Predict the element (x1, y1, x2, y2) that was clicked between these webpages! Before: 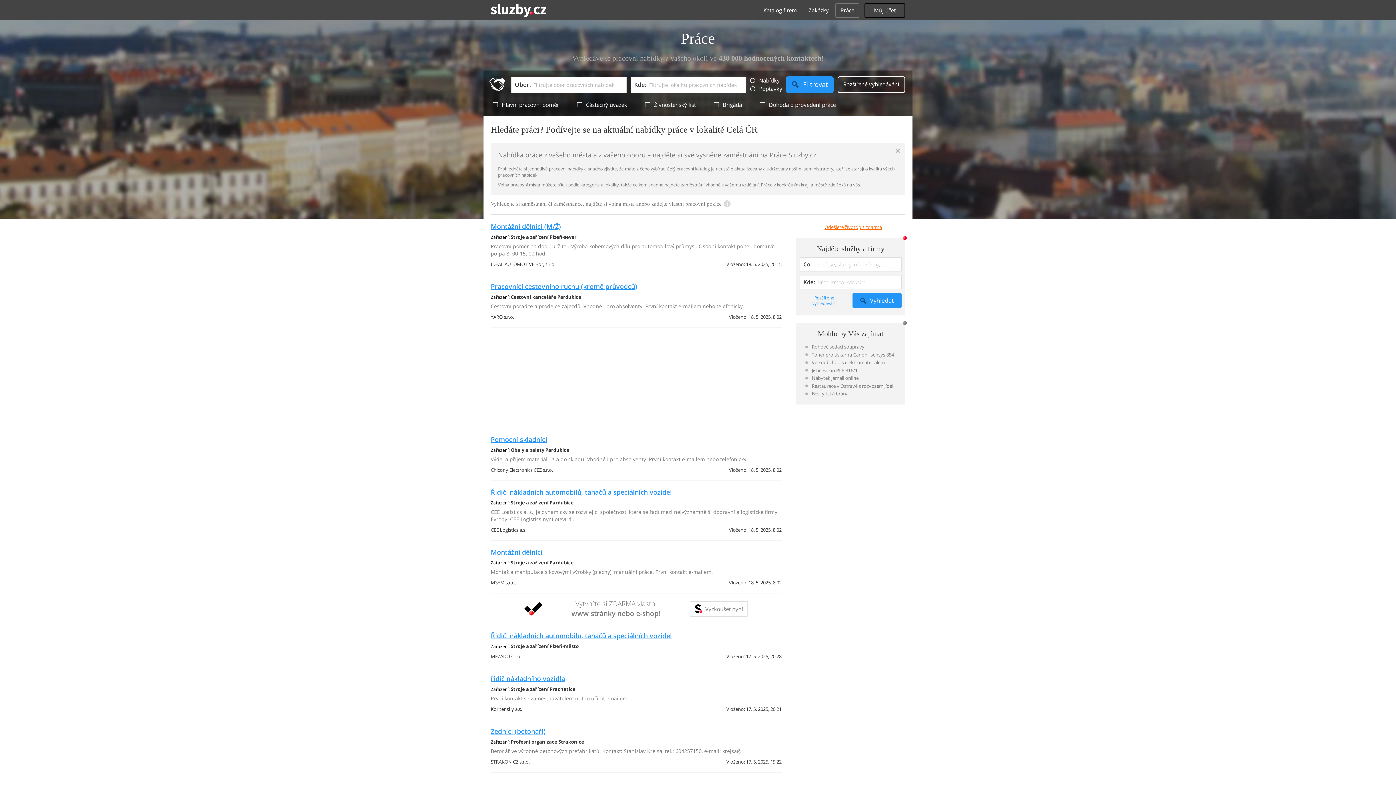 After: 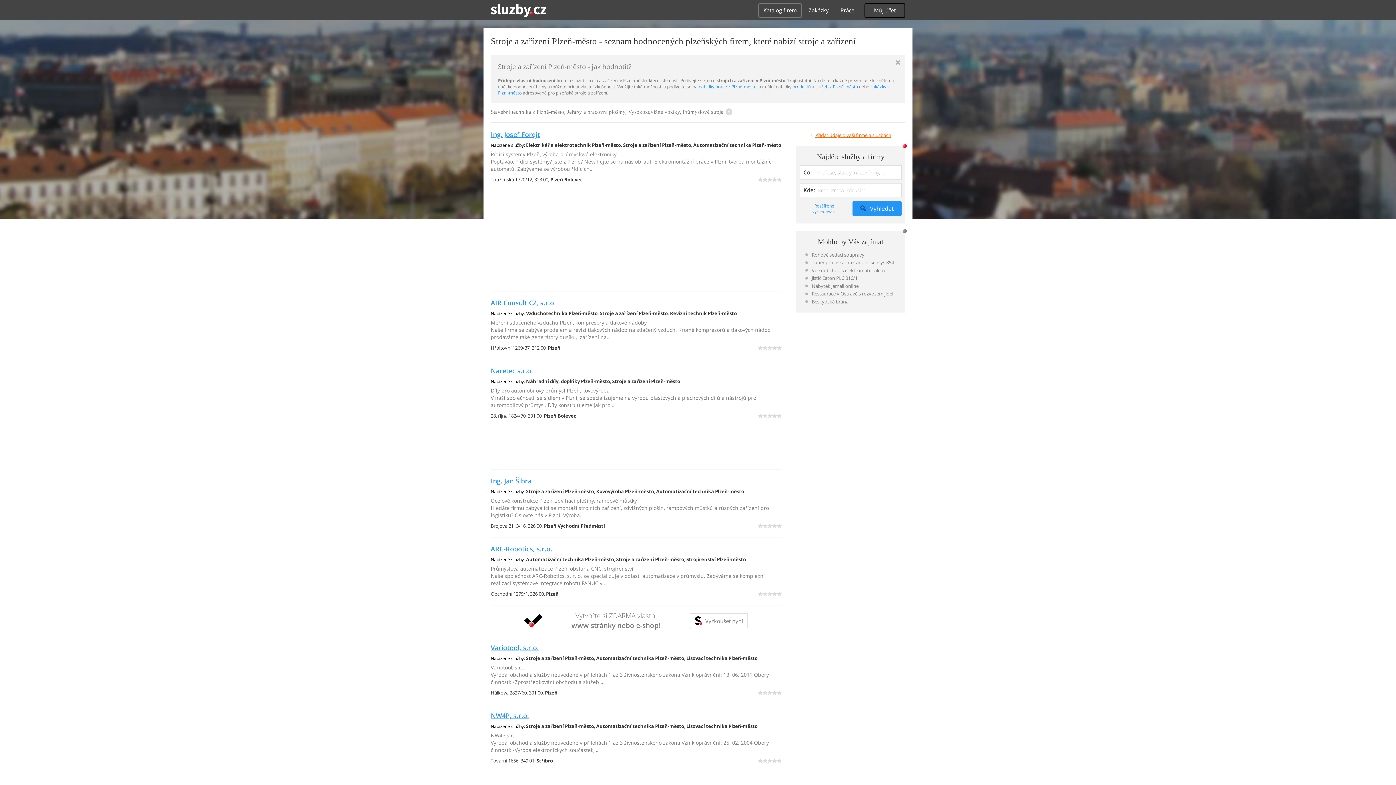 Action: bbox: (510, 643, 578, 649) label: Stroje a zařízení Plzeň-město